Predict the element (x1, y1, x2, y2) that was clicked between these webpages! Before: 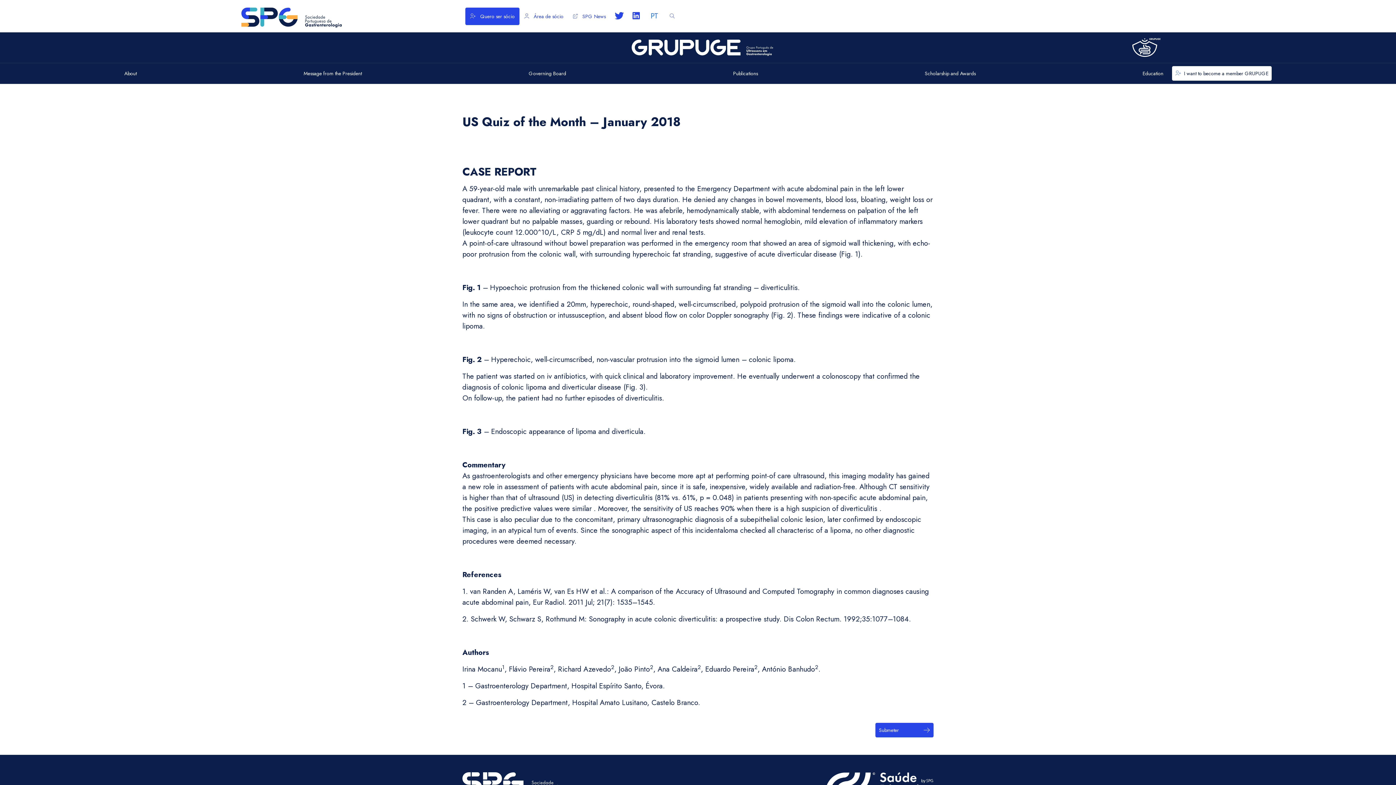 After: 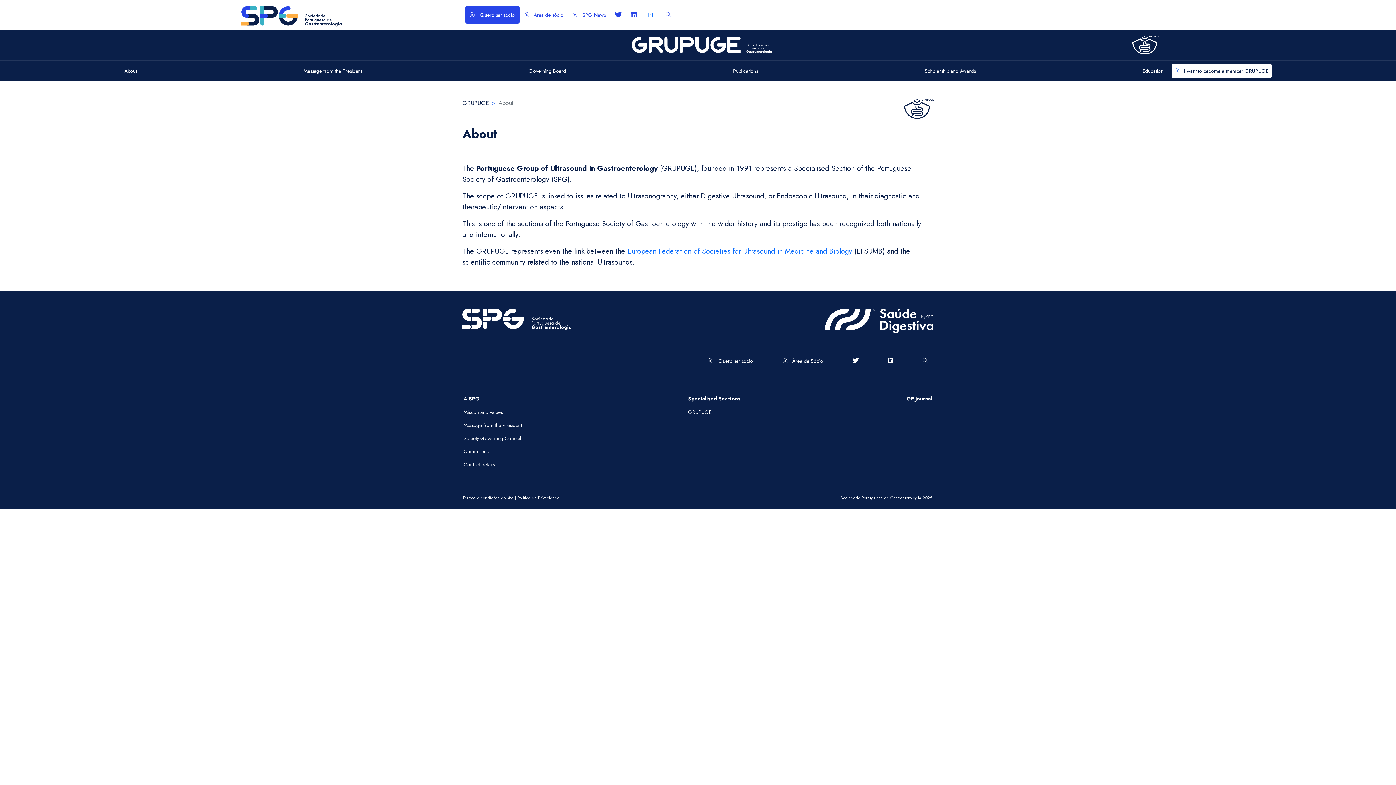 Action: bbox: (124, 66, 139, 80) label: About